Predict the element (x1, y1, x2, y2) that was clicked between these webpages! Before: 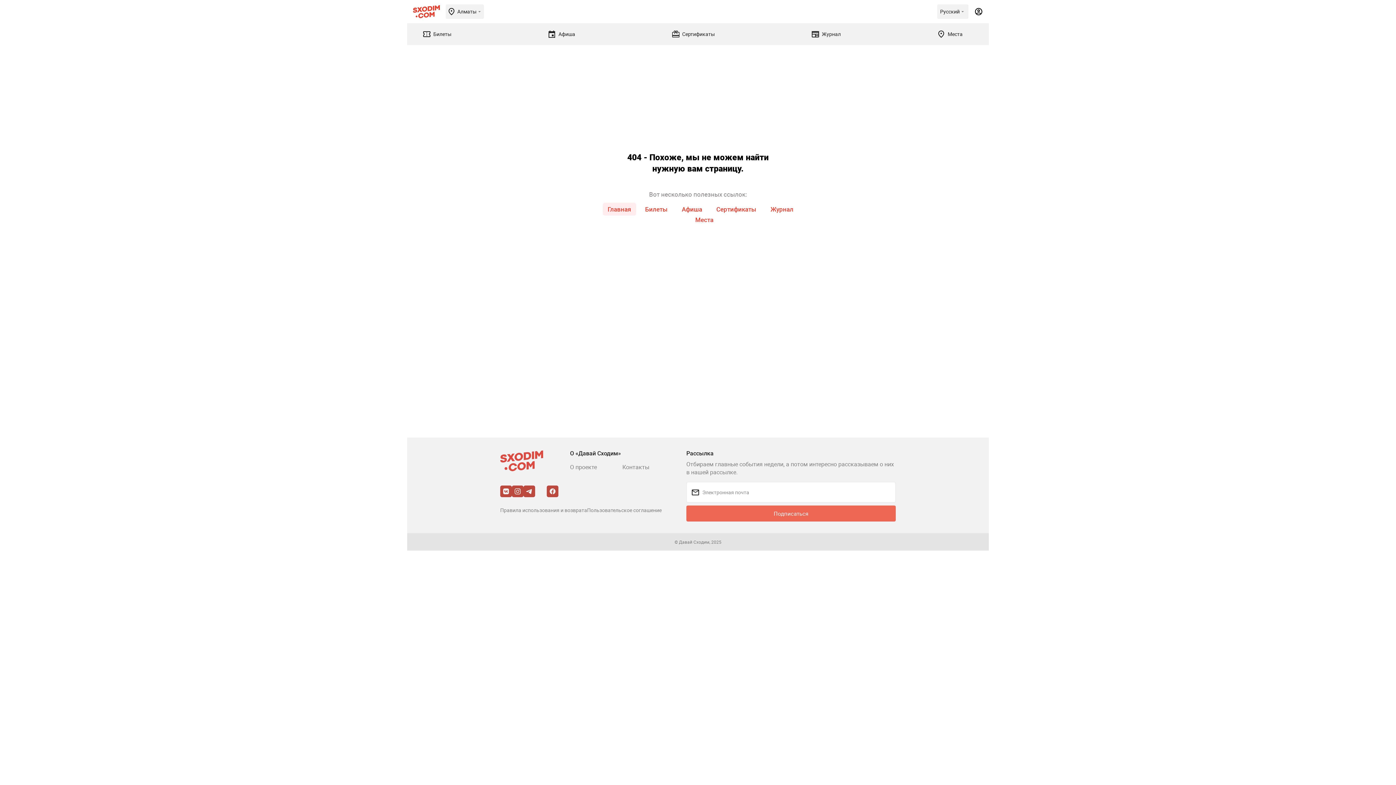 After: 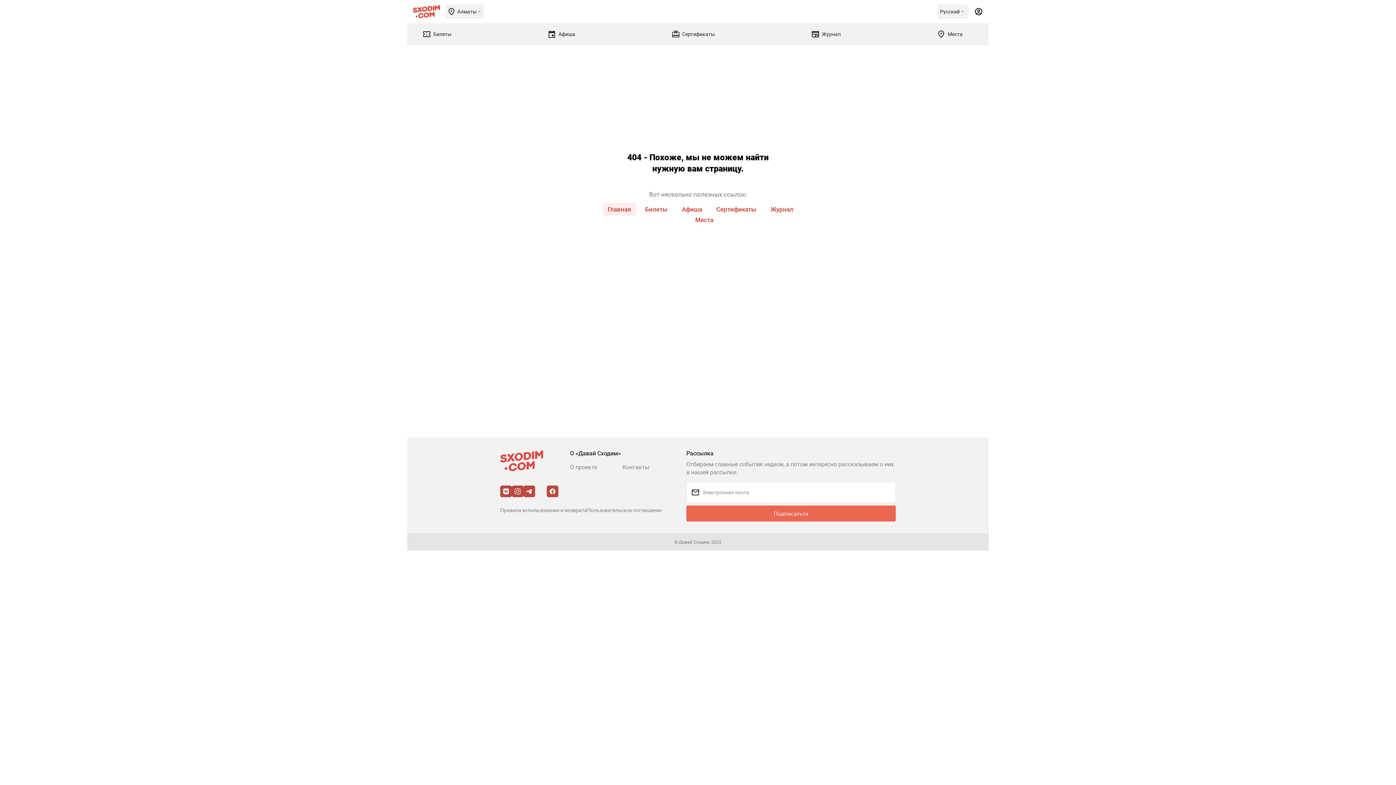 Action: bbox: (523, 485, 535, 497)